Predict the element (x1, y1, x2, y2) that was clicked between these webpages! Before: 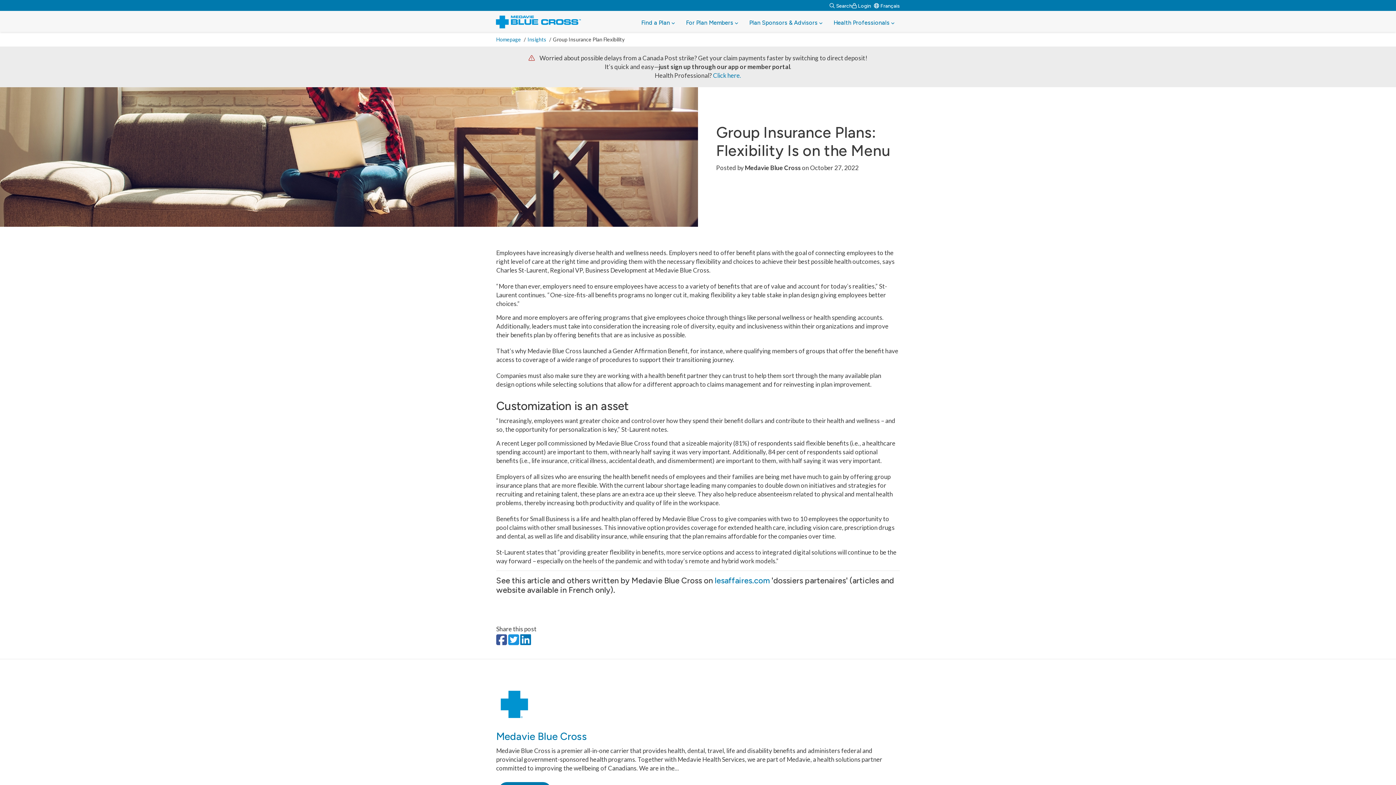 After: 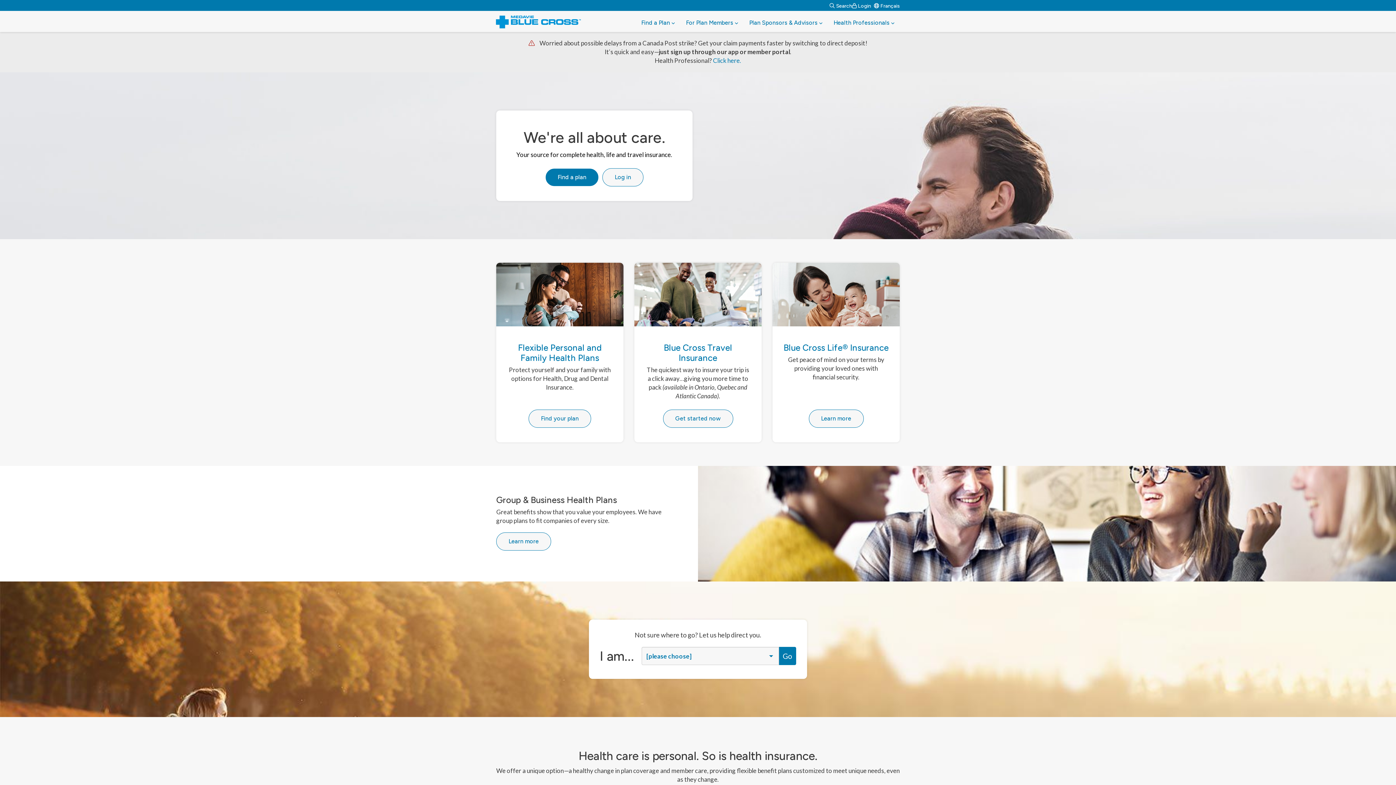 Action: label: Homepage  bbox: (496, 36, 522, 42)